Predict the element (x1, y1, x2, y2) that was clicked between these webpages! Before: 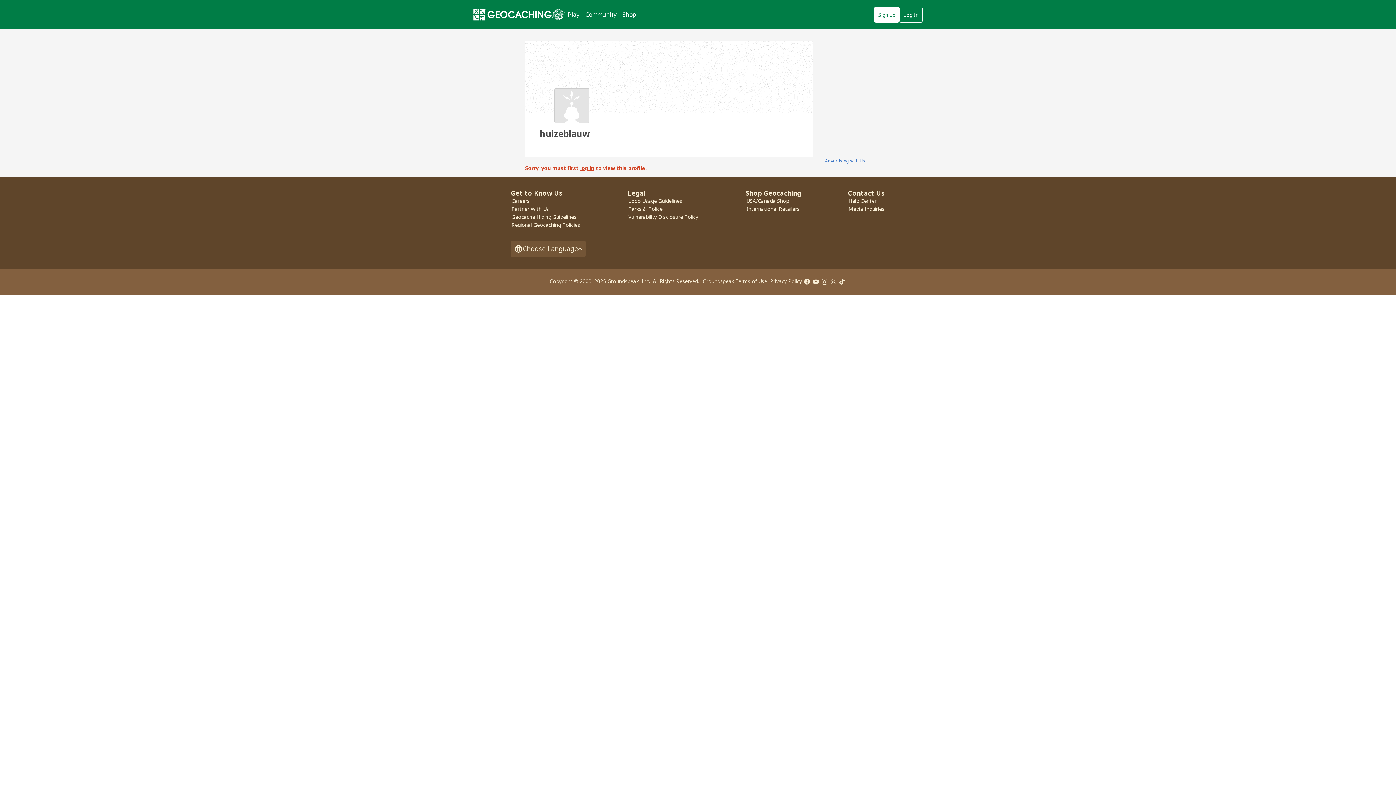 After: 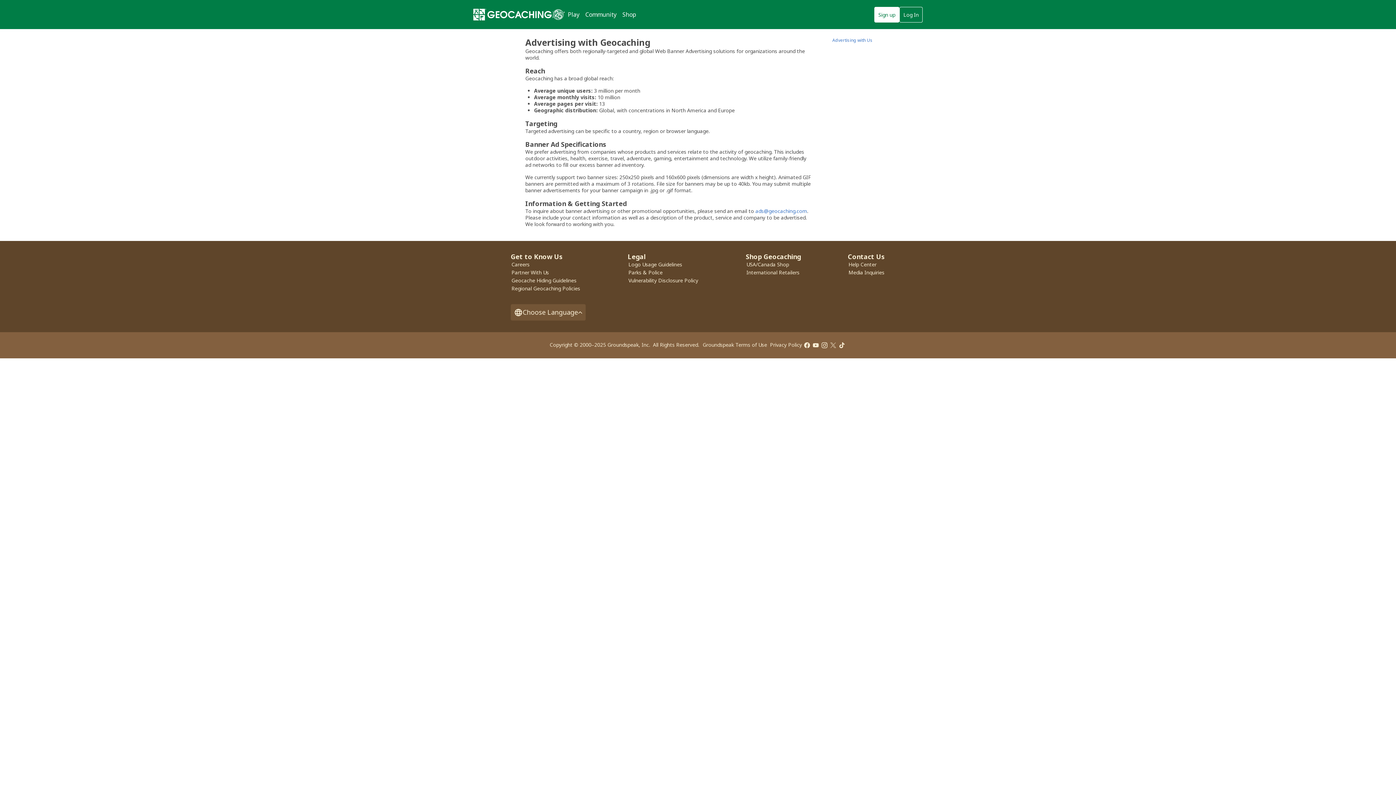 Action: label: Advertising with Us bbox: (825, 157, 865, 164)